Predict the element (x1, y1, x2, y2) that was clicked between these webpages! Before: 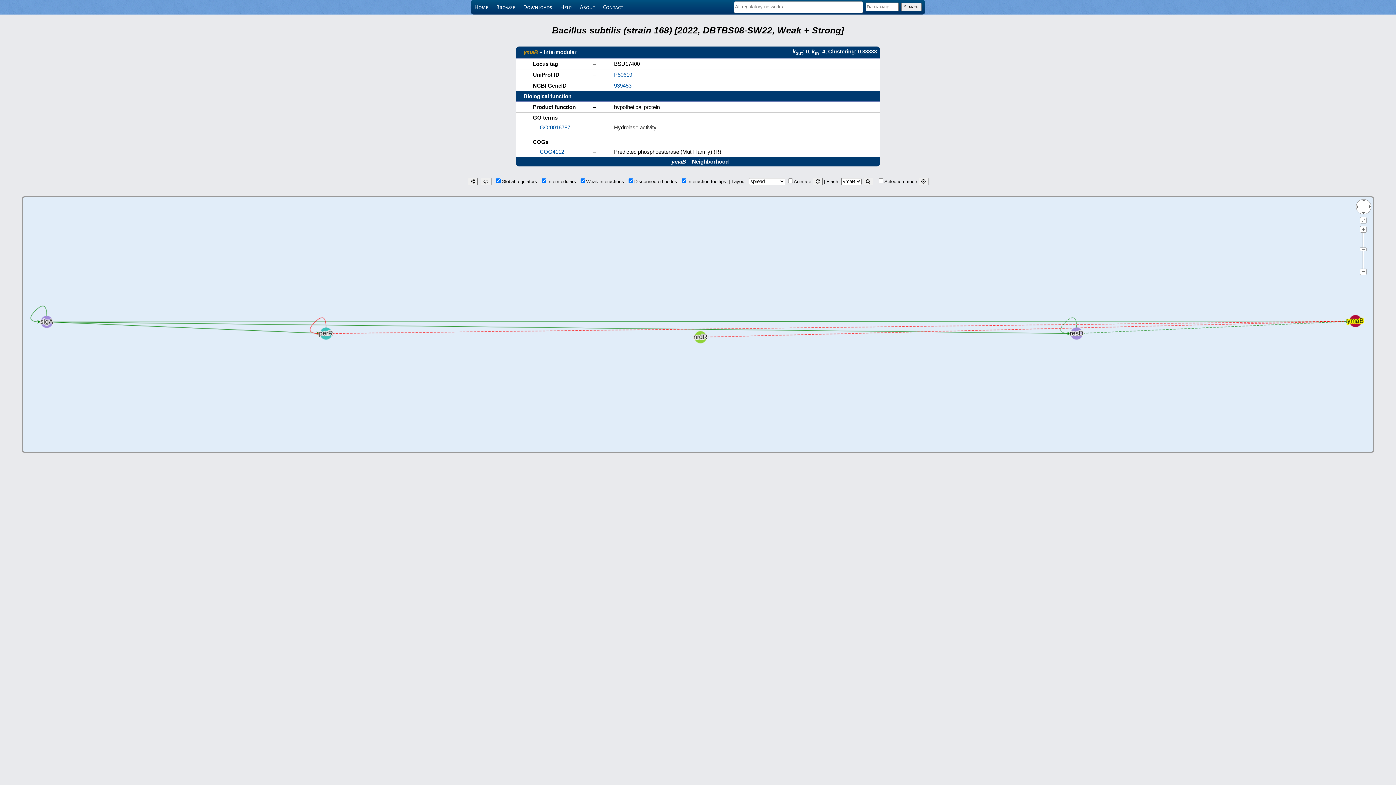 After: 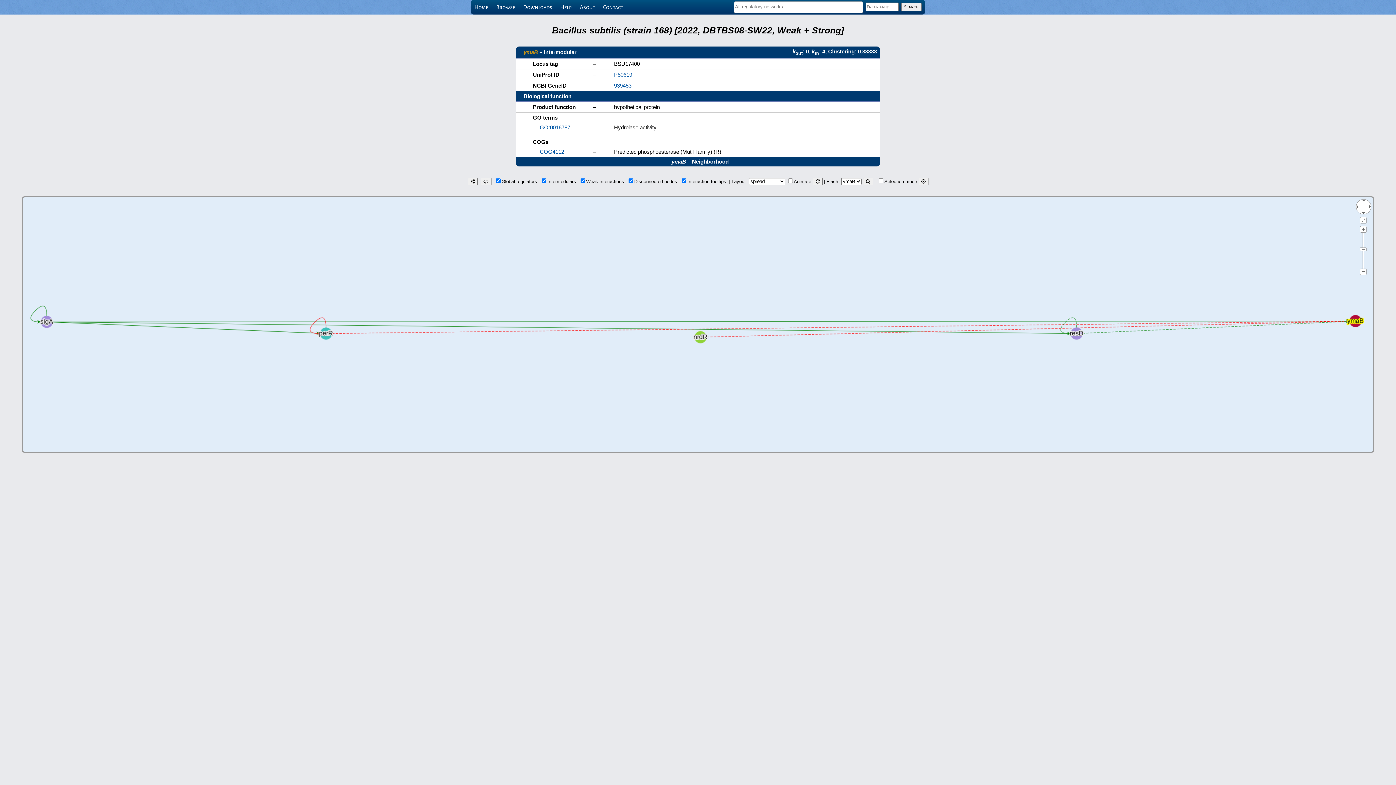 Action: bbox: (614, 82, 631, 88) label: 939453